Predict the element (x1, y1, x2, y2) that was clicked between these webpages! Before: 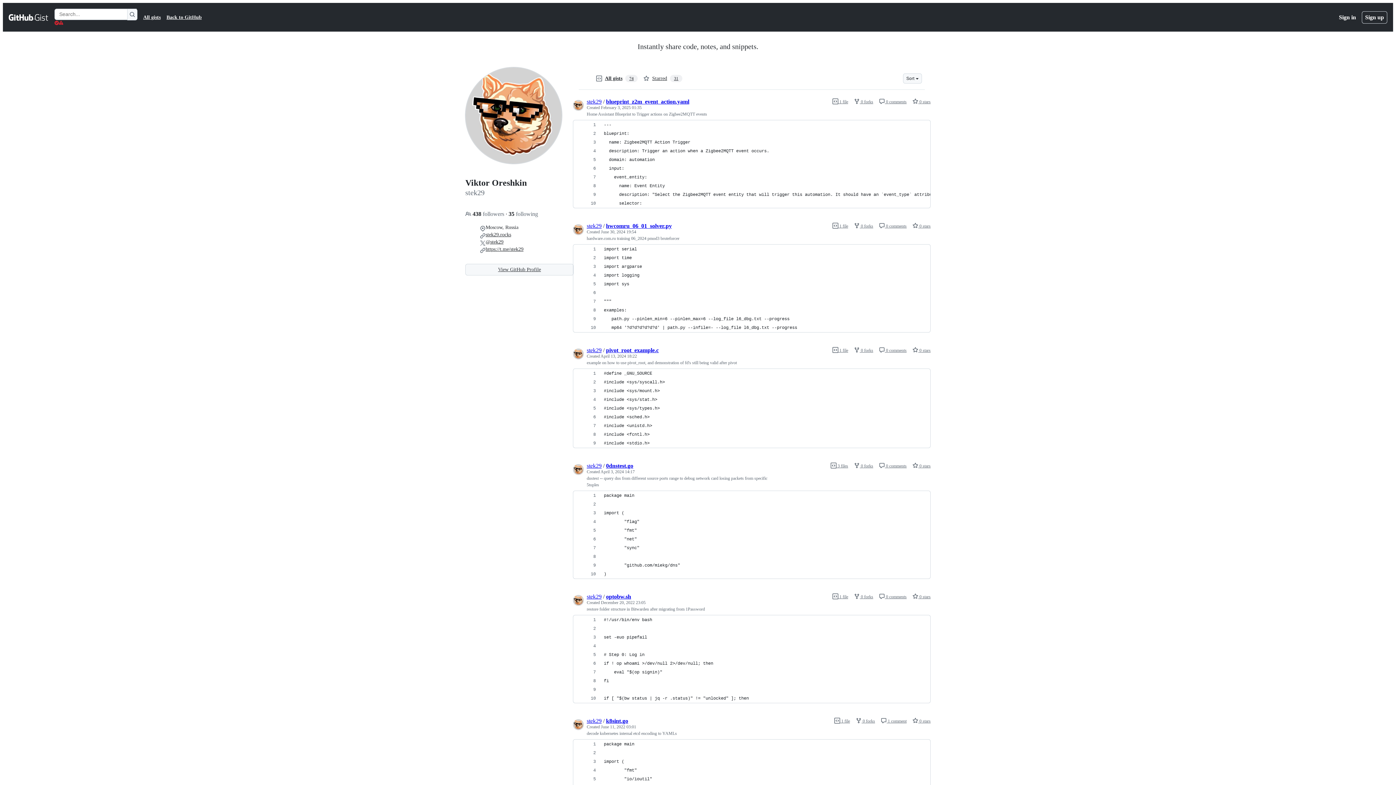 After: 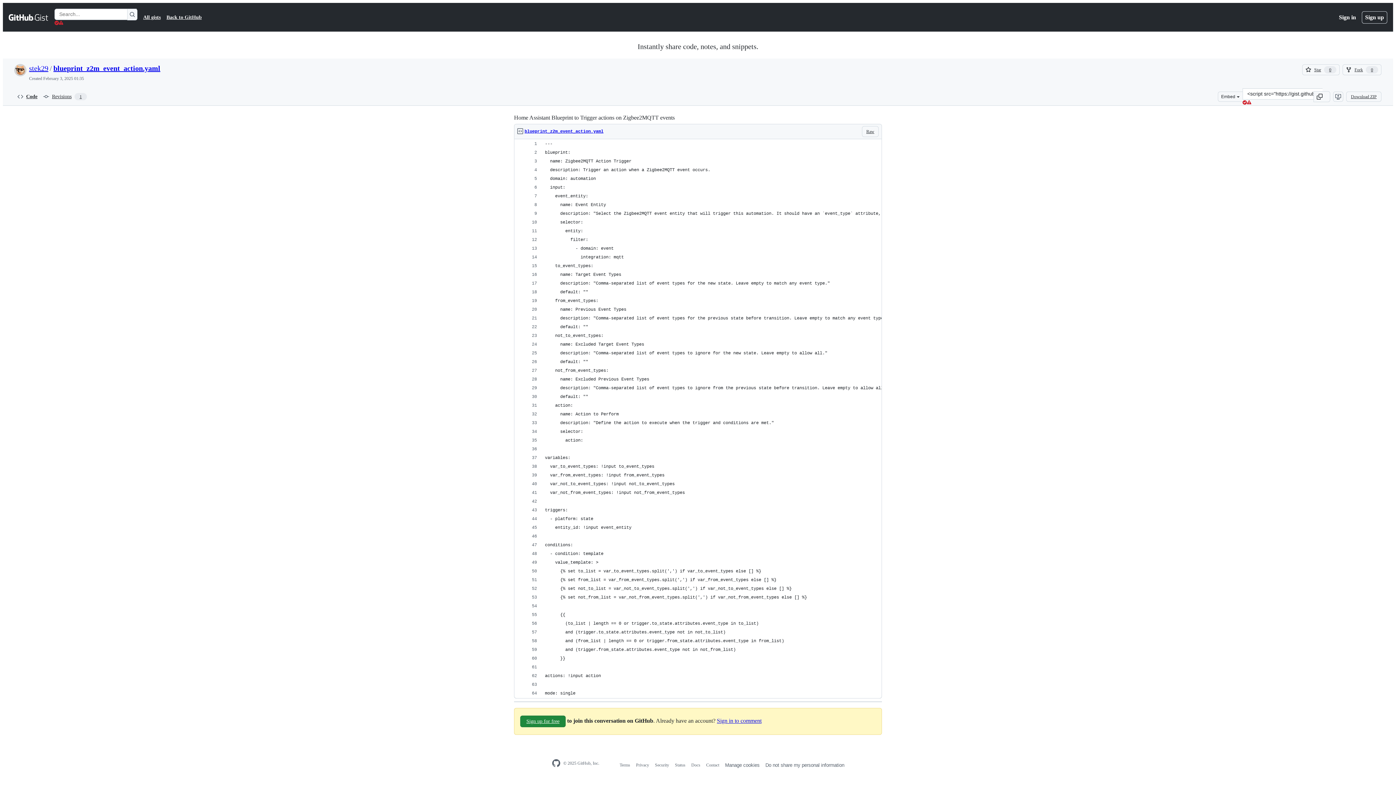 Action: label: blueprint_z2m_event_action.yaml bbox: (606, 98, 689, 104)